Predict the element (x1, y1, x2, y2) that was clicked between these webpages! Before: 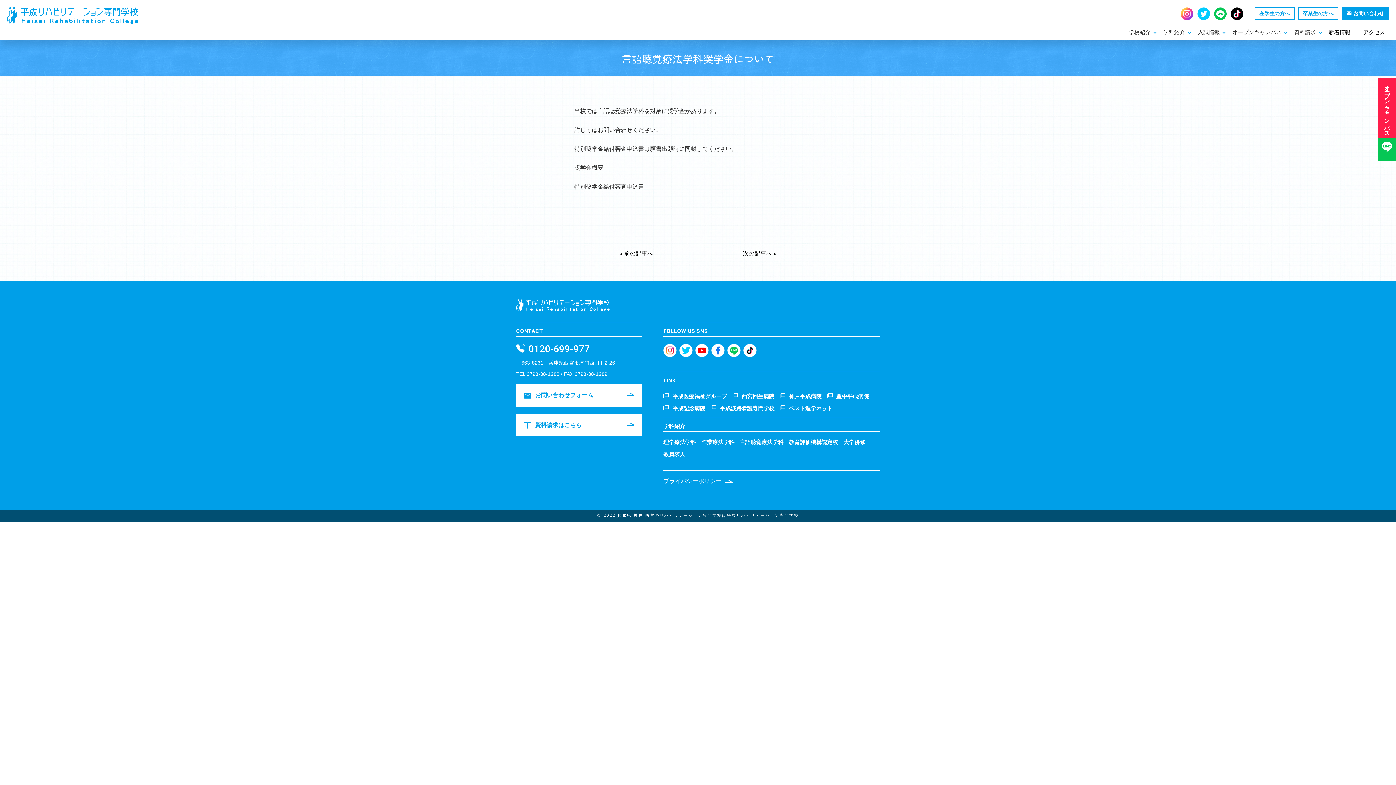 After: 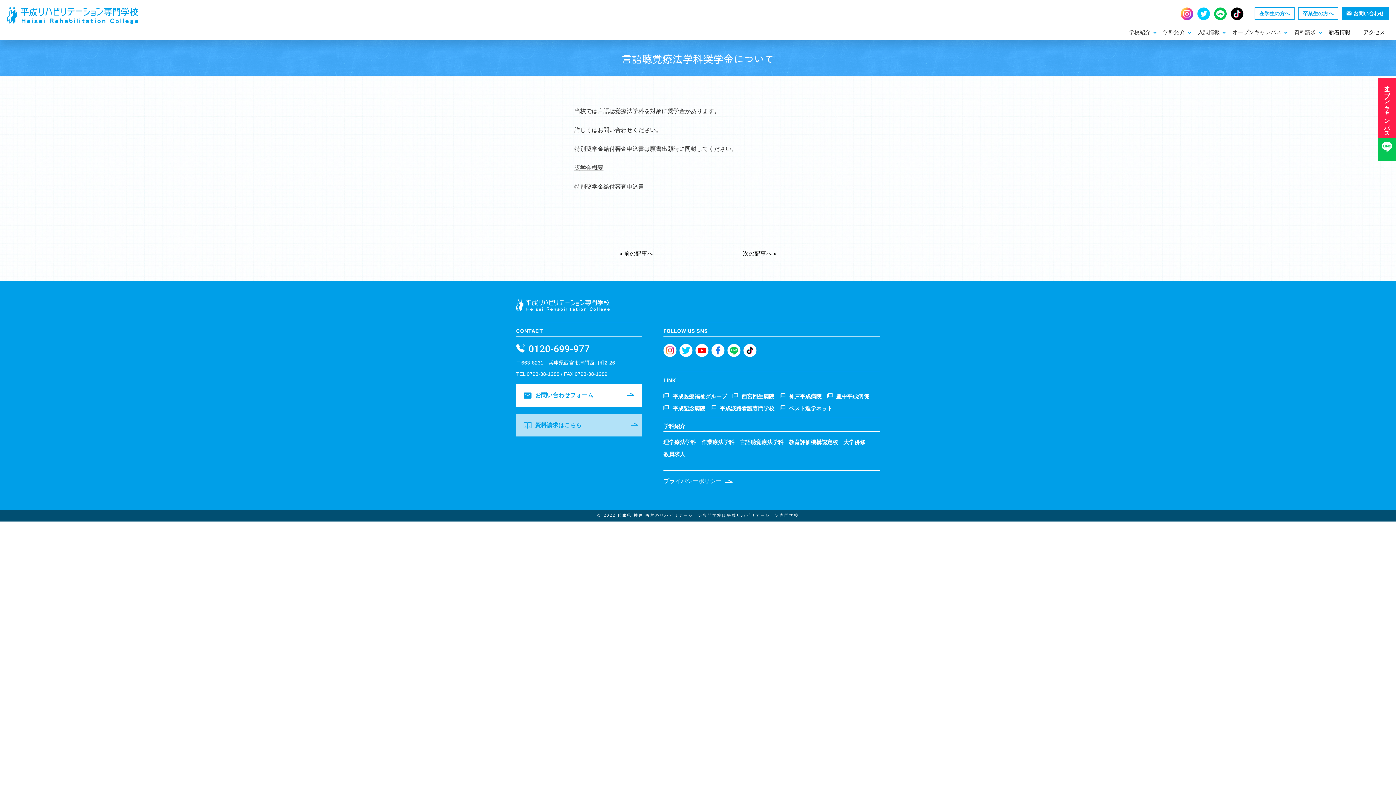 Action: bbox: (516, 414, 641, 436) label: 資料請求はこちら